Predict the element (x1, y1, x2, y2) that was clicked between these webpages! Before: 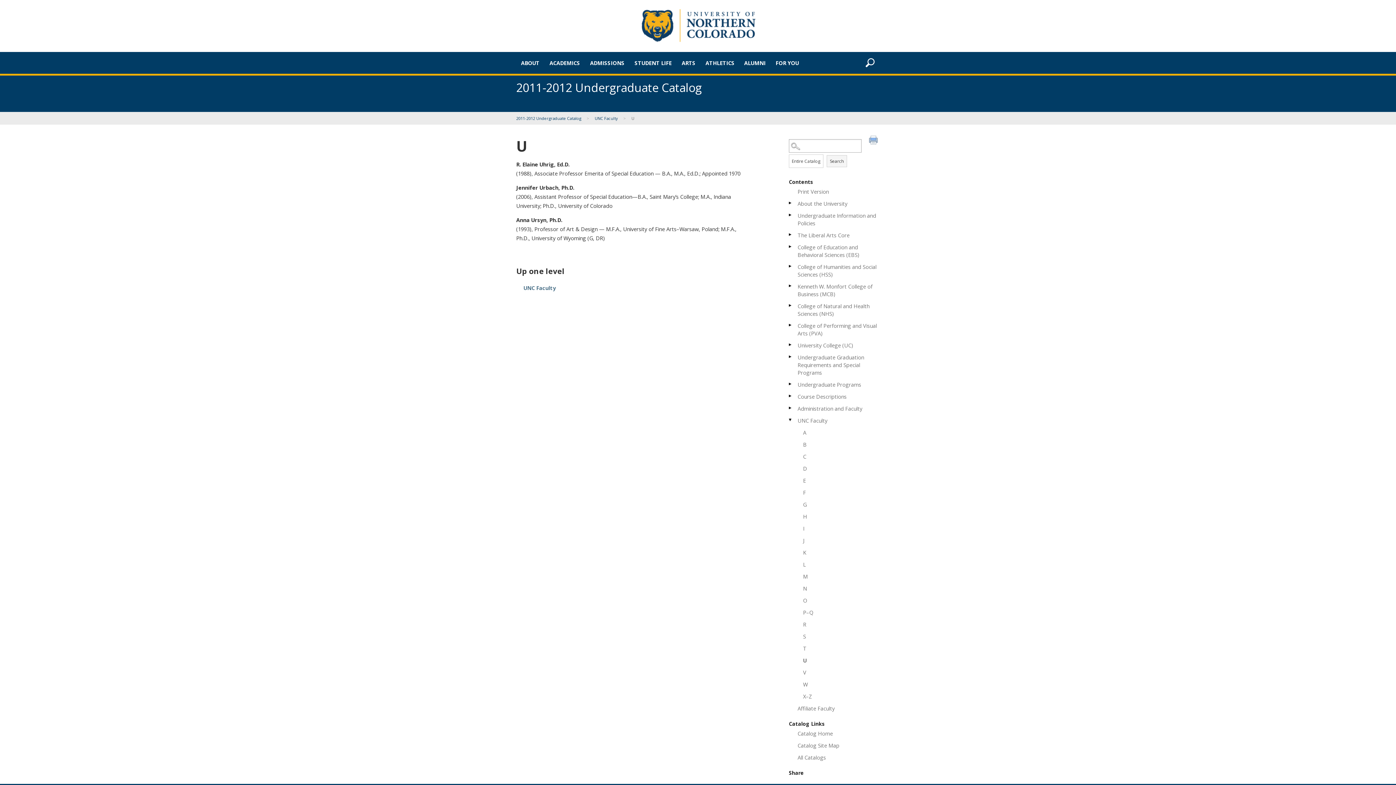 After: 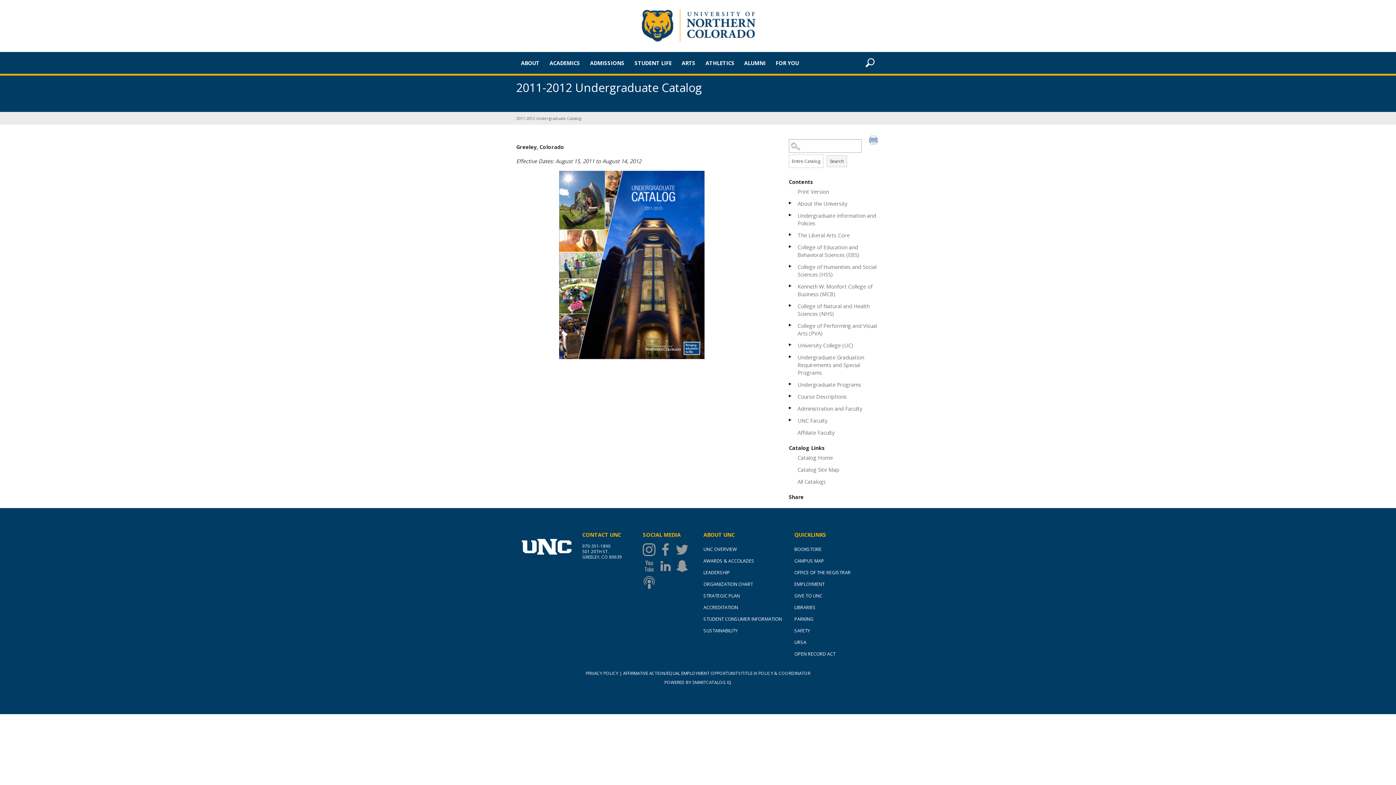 Action: label: 2011-2012 Undergraduate Catalog bbox: (516, 115, 581, 121)